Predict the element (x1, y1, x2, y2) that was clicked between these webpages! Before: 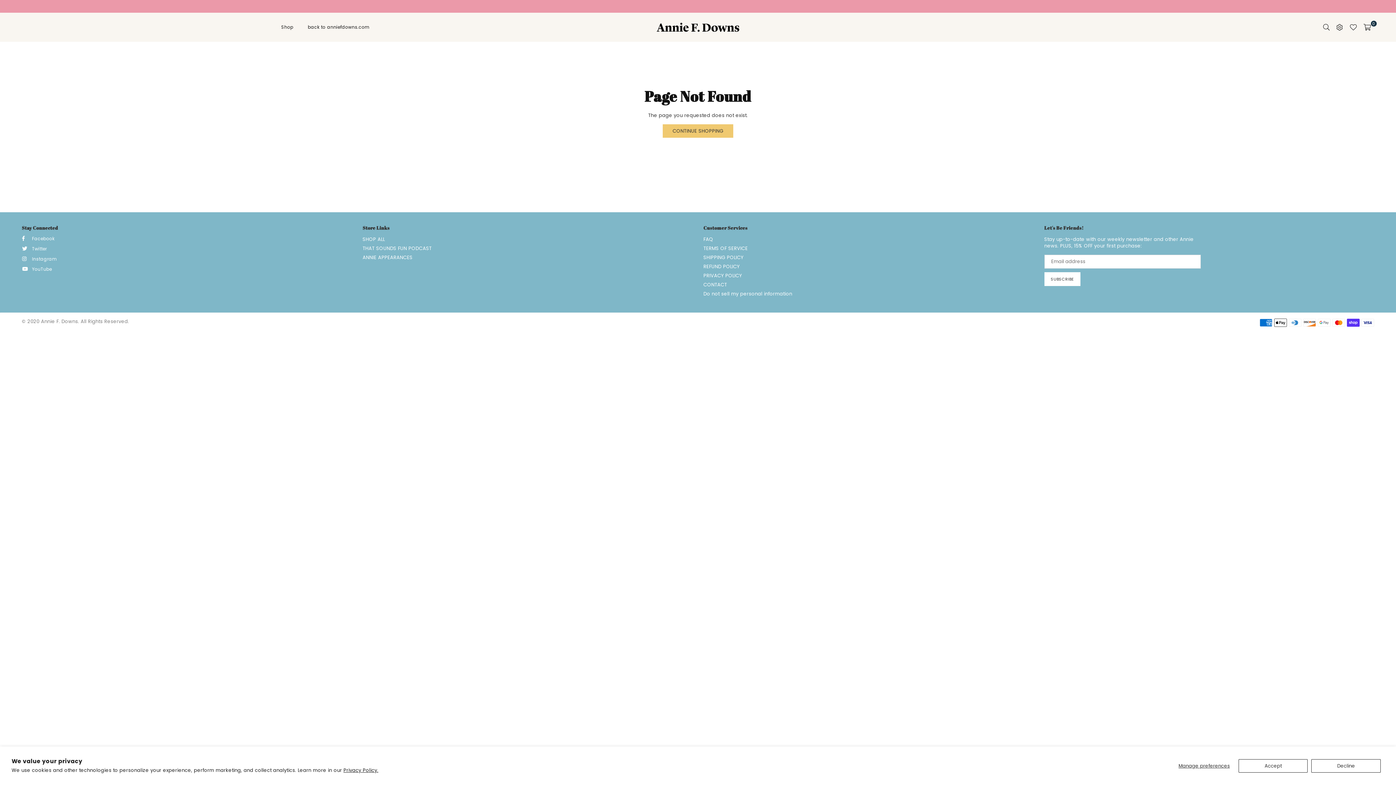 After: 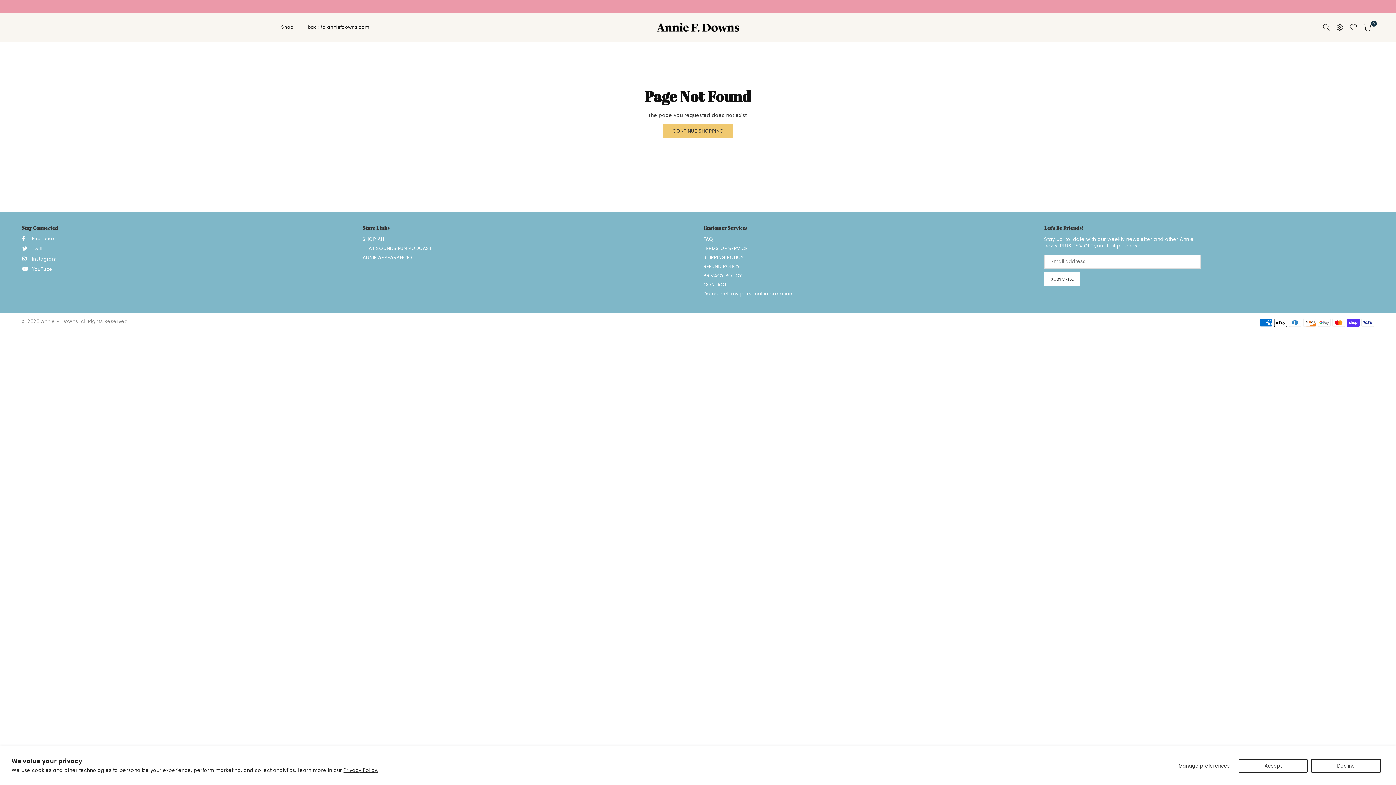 Action: bbox: (1044, 272, 1080, 286) label: SUBSCRIBE